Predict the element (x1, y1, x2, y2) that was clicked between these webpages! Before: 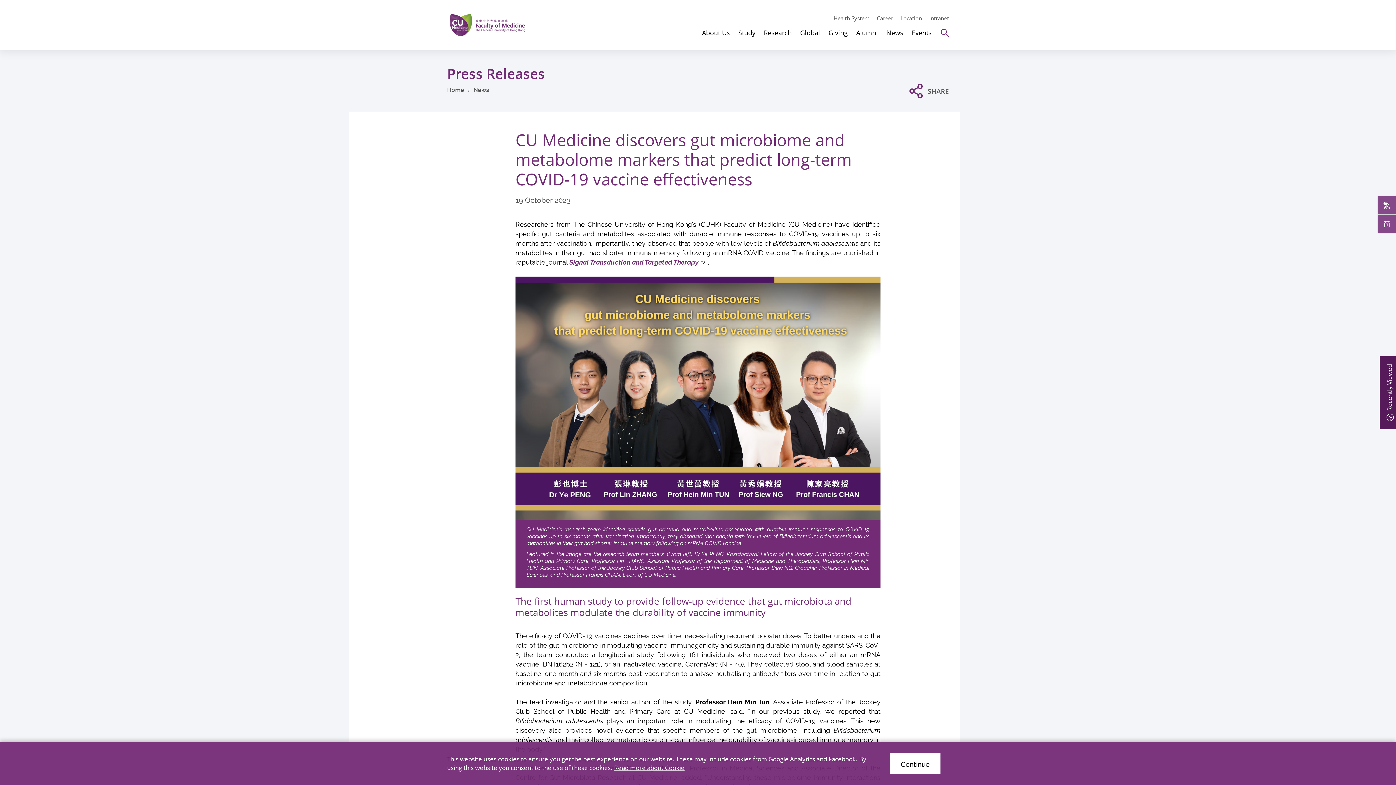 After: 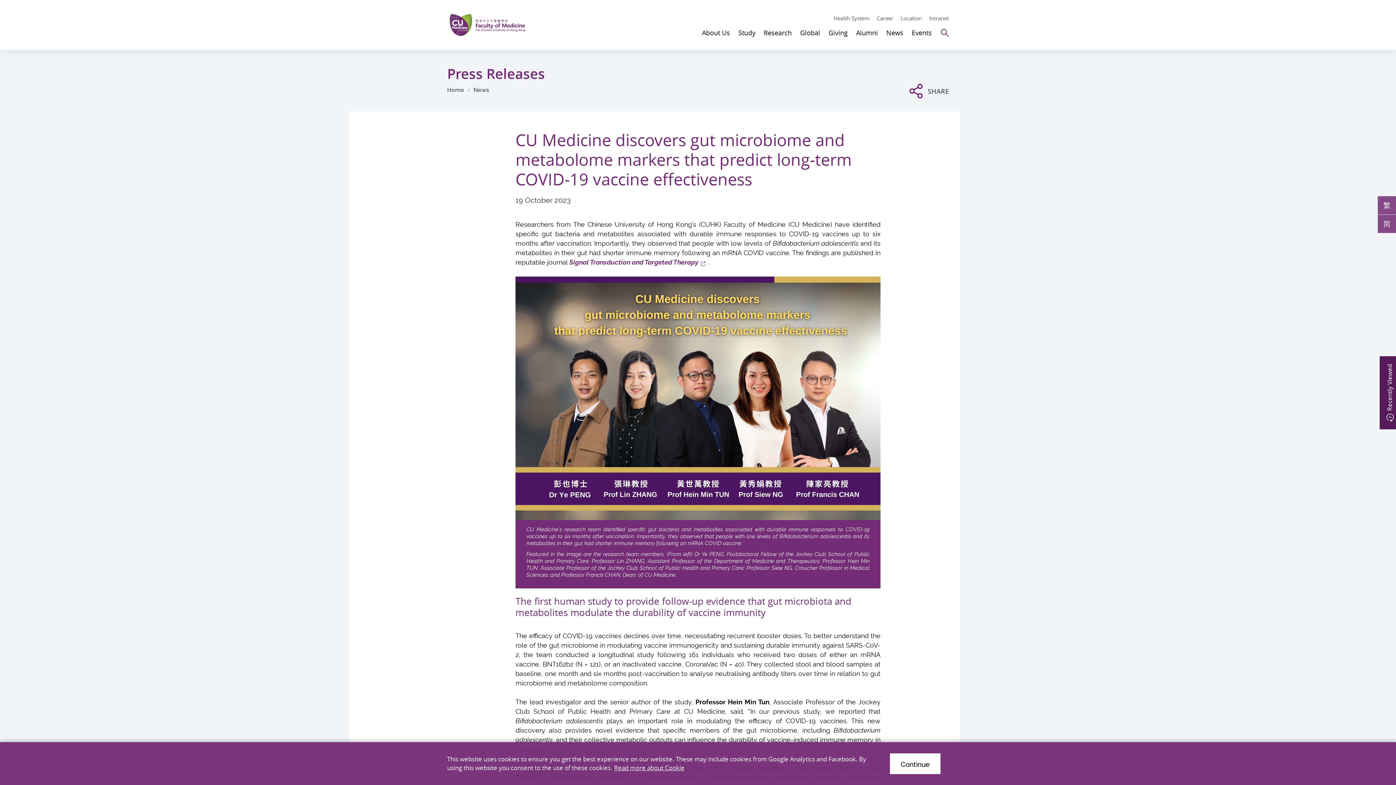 Action: bbox: (569, 258, 708, 266) label: Signal Transduction and Targeted Therapy